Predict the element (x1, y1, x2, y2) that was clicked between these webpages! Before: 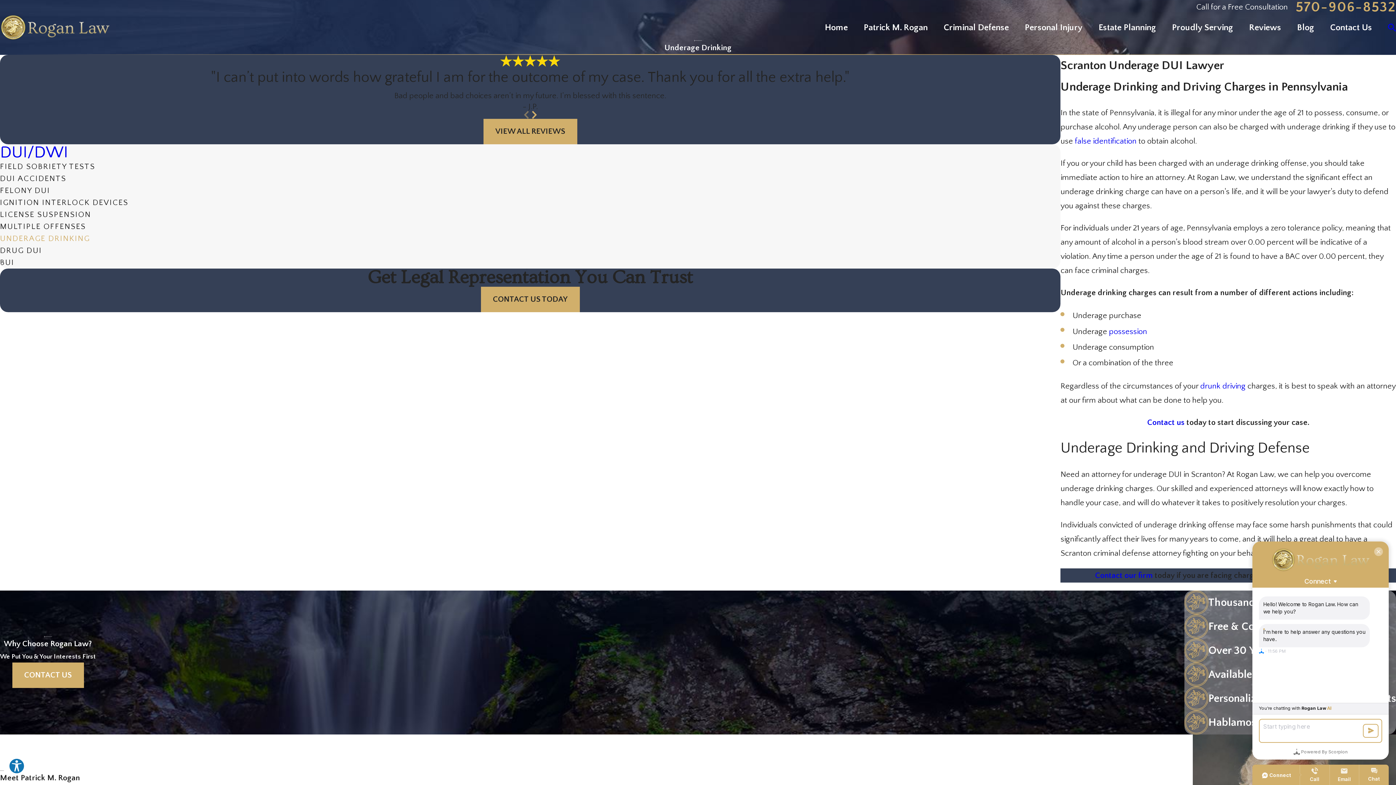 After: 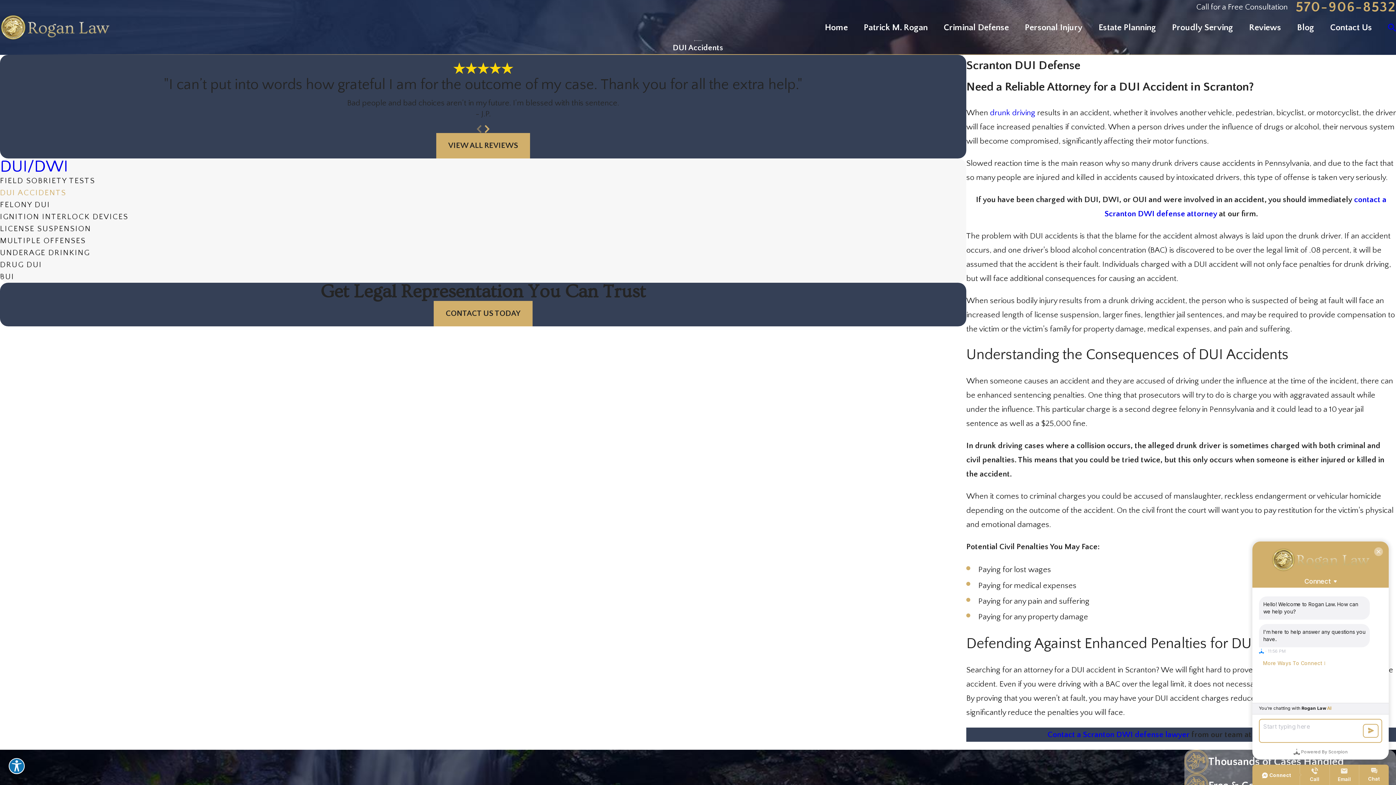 Action: label: DUI ACCIDENTS bbox: (0, 172, 1060, 184)